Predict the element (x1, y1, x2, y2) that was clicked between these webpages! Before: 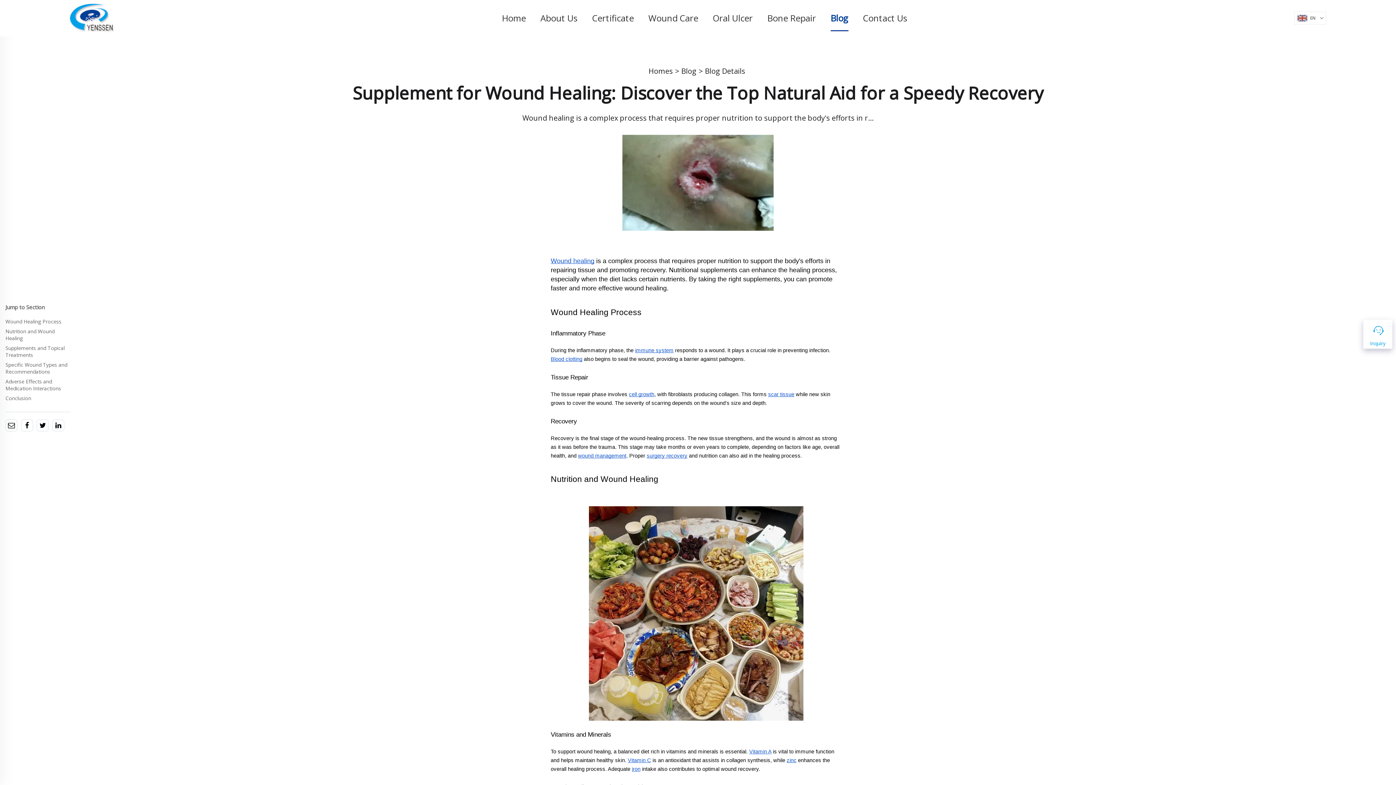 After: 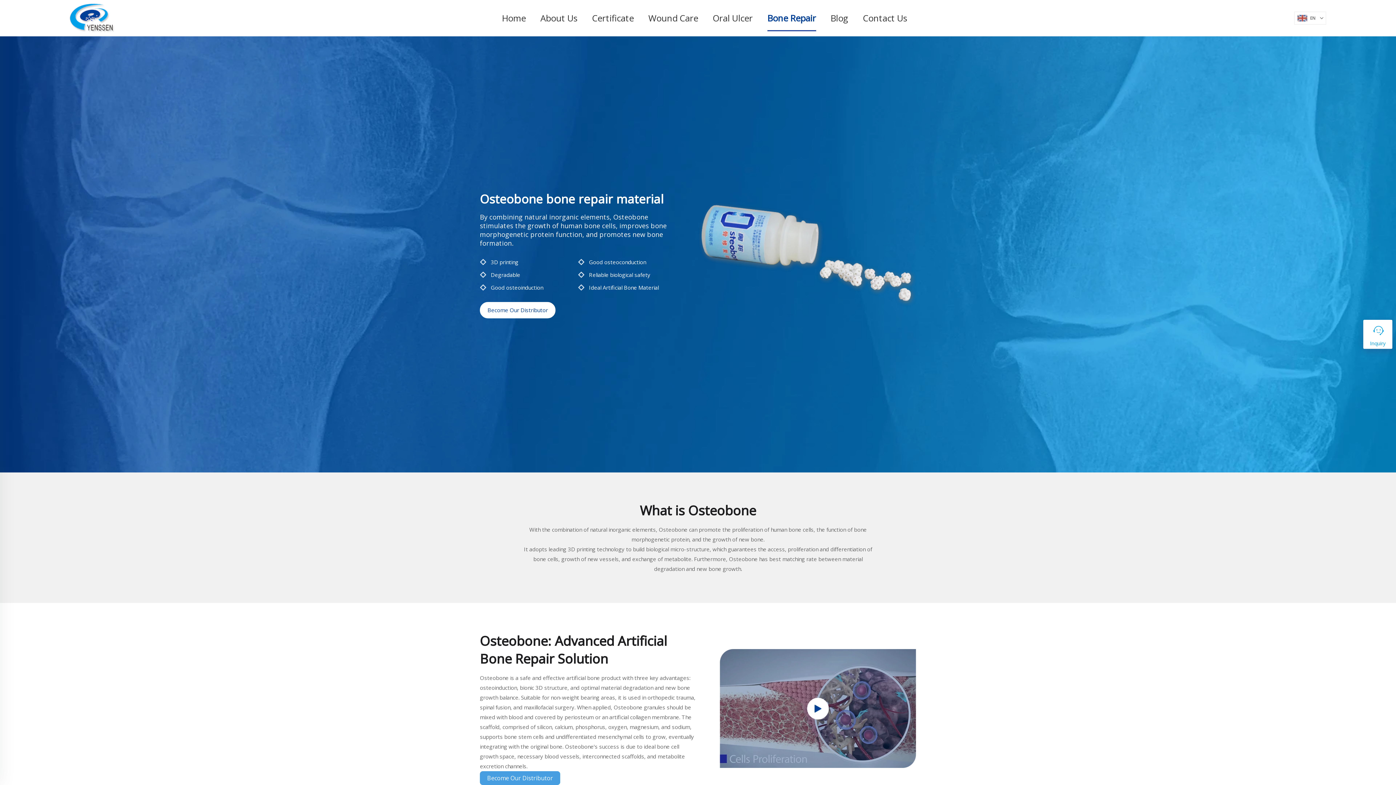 Action: bbox: (767, 10, 816, 25) label: Bone Repair